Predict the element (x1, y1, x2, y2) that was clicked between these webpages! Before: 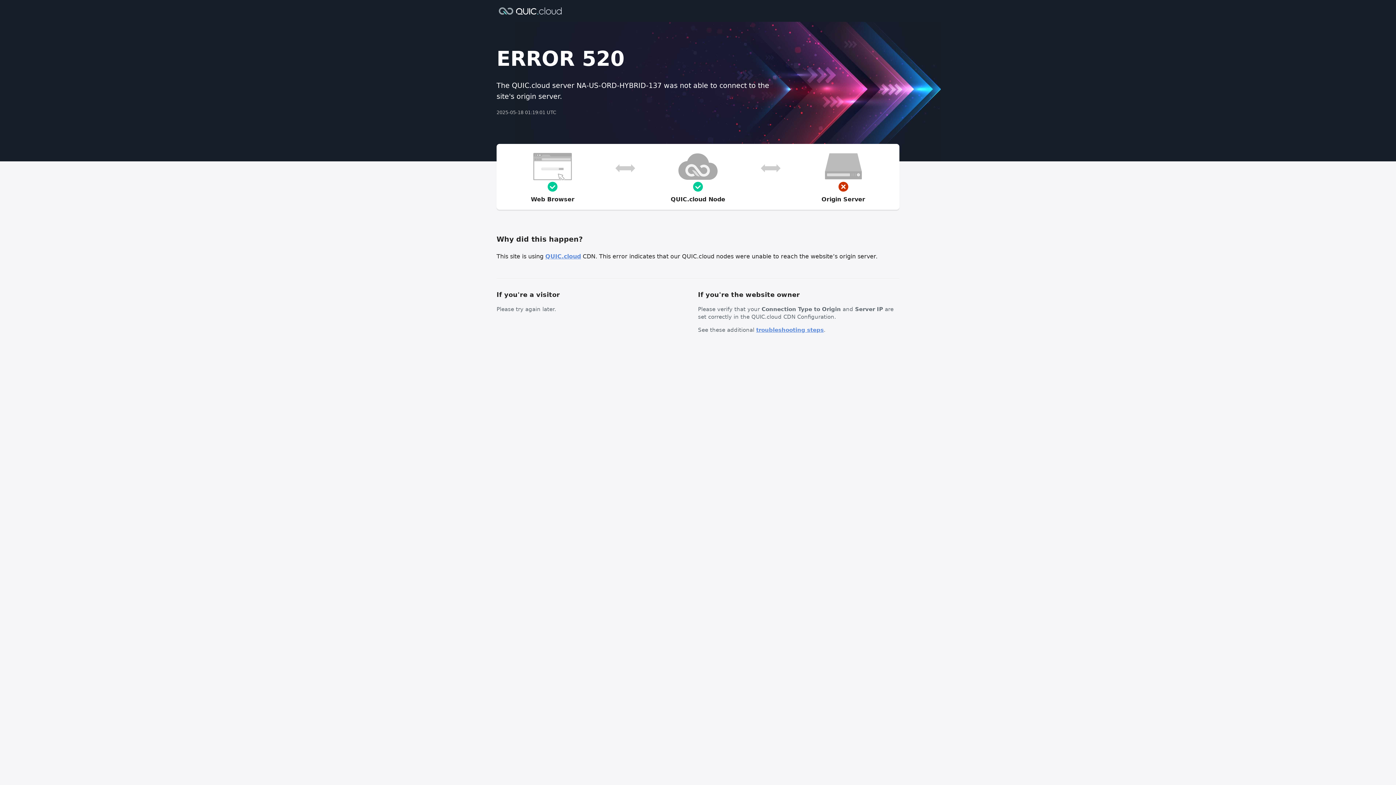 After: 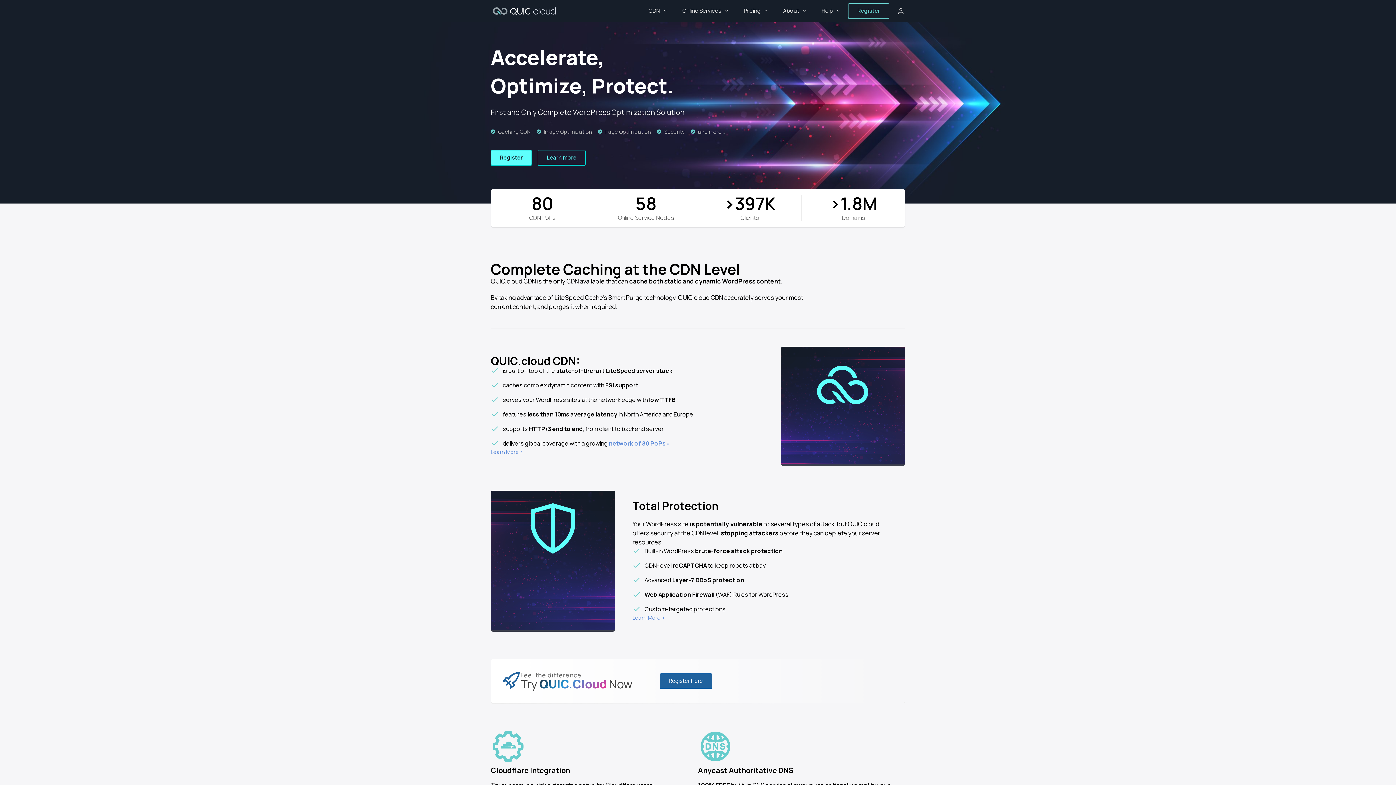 Action: bbox: (496, 6, 564, 14)